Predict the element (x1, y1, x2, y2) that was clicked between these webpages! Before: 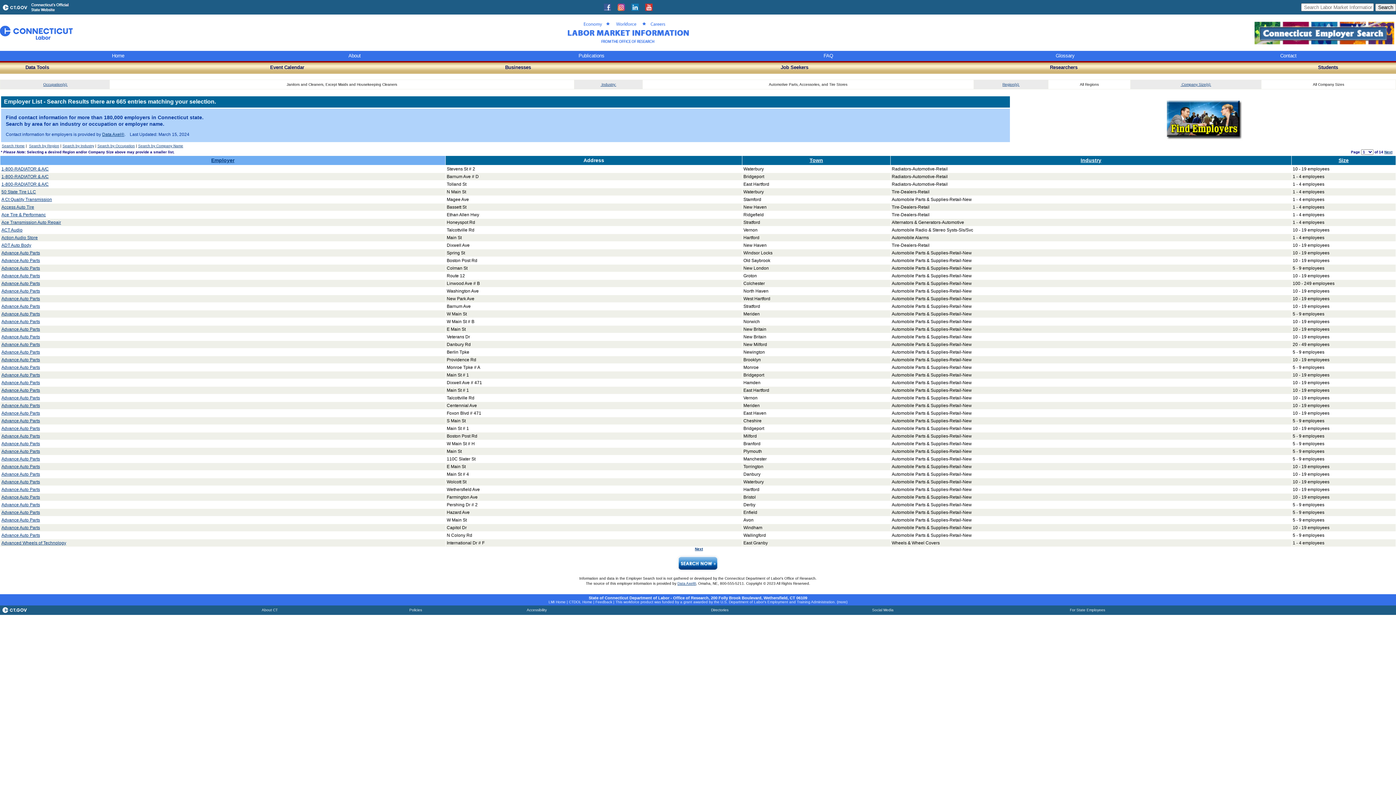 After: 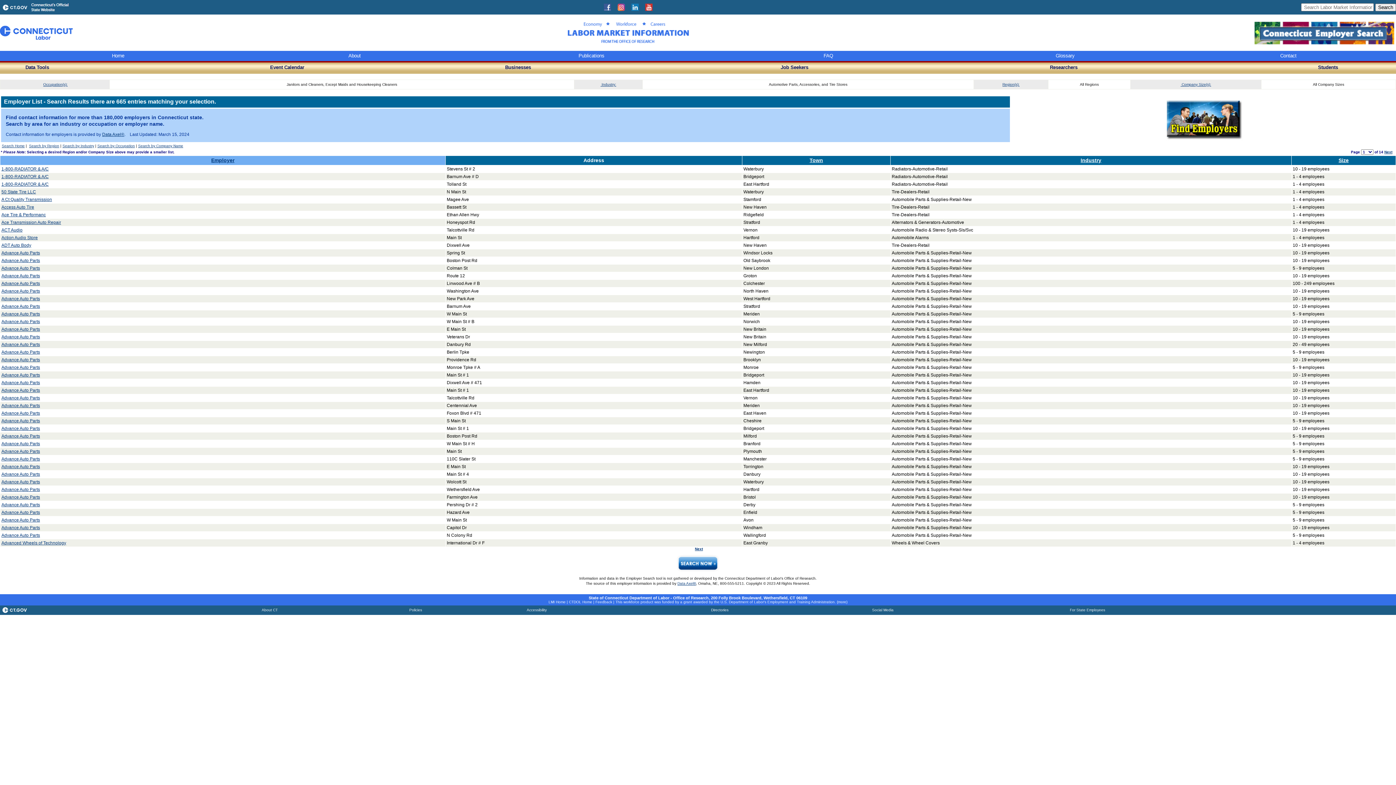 Action: bbox: (1, 418, 40, 423) label: Advance Auto Parts